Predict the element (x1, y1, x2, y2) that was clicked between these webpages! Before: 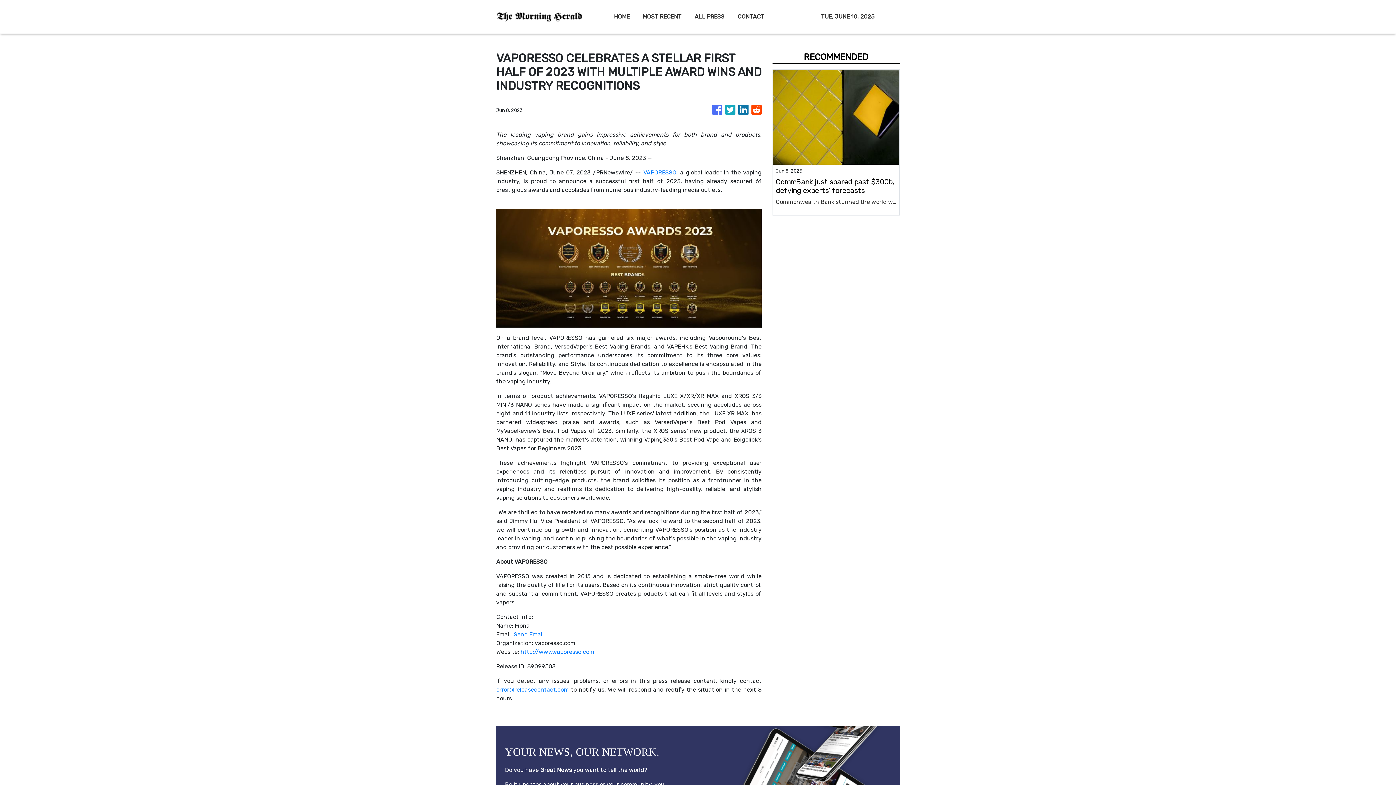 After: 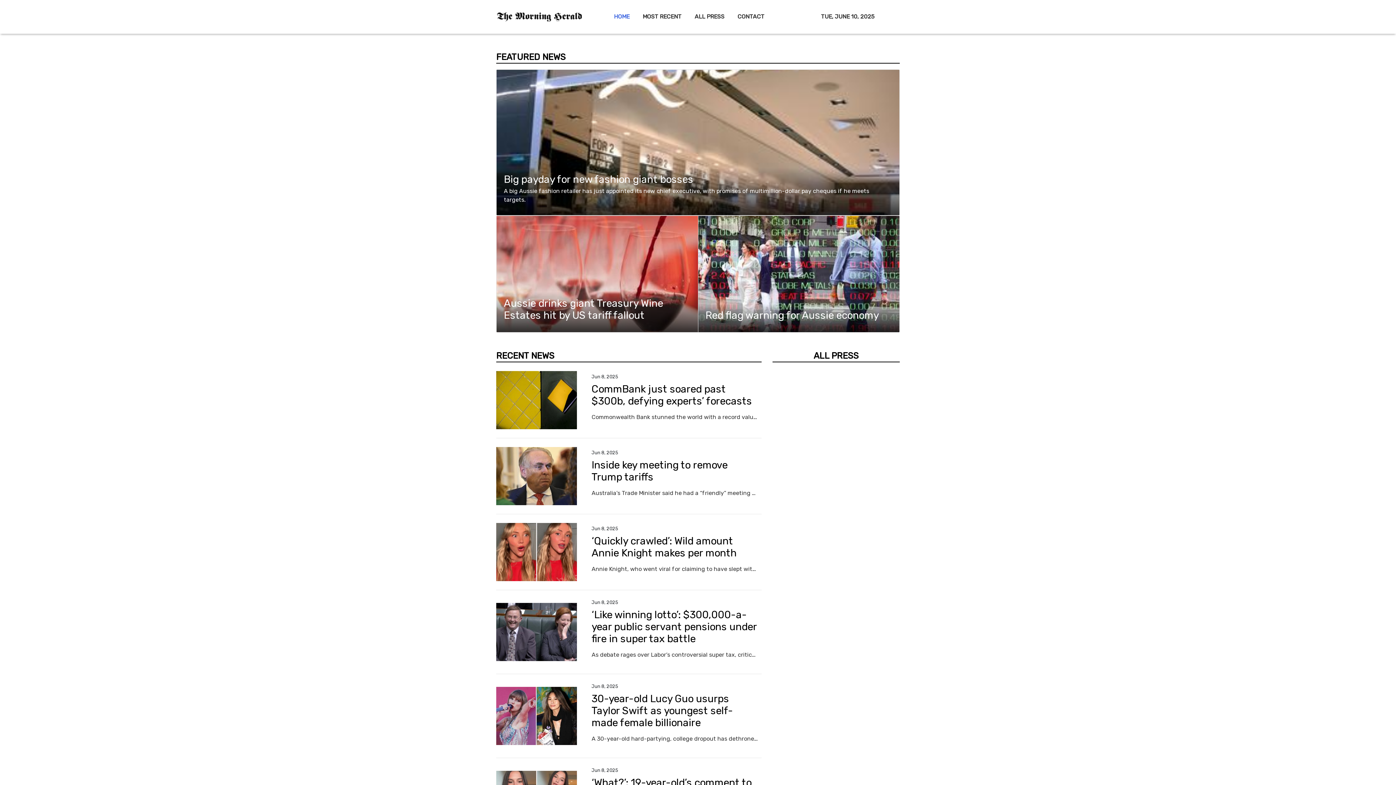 Action: bbox: (607, 8, 636, 24) label: HOME